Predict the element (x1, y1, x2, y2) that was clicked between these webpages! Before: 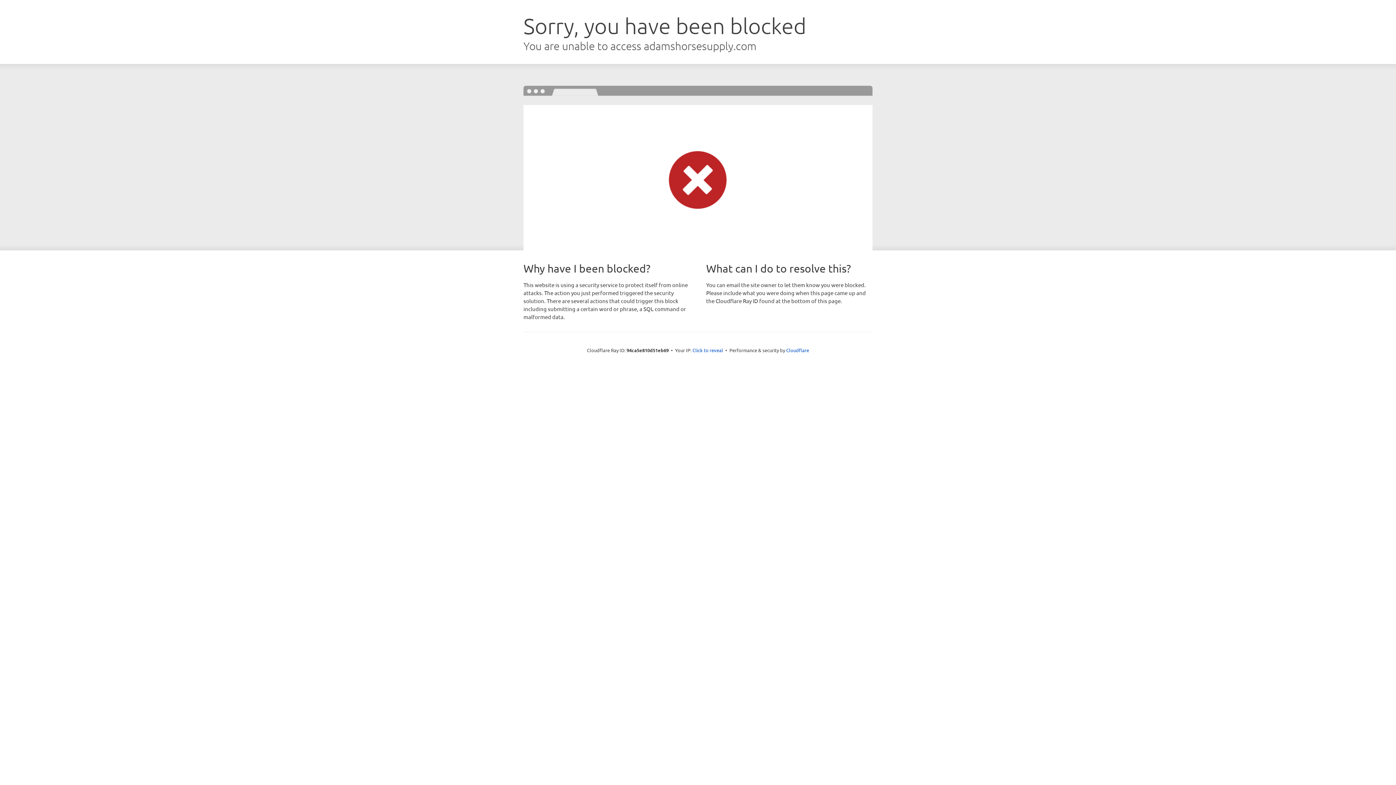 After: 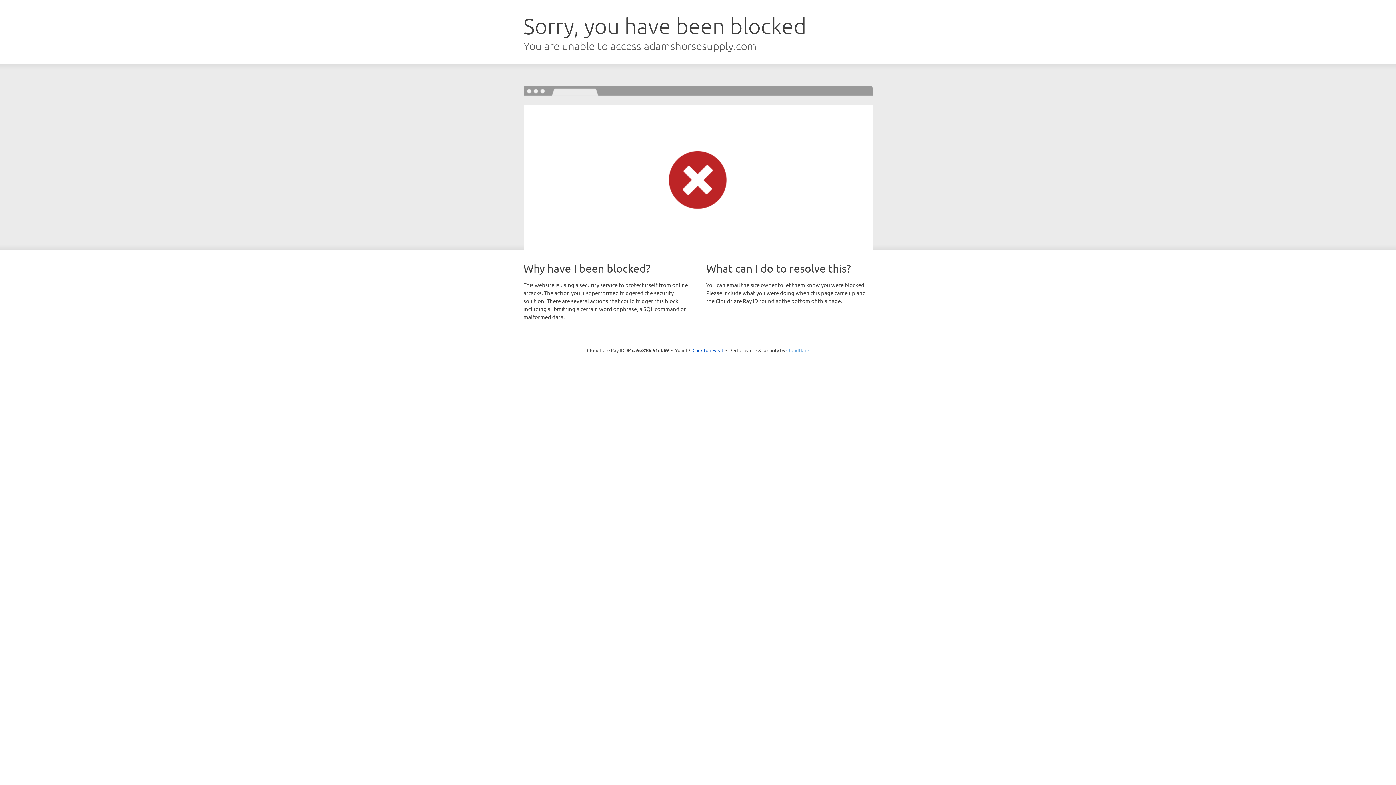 Action: bbox: (786, 347, 809, 353) label: Cloudflare